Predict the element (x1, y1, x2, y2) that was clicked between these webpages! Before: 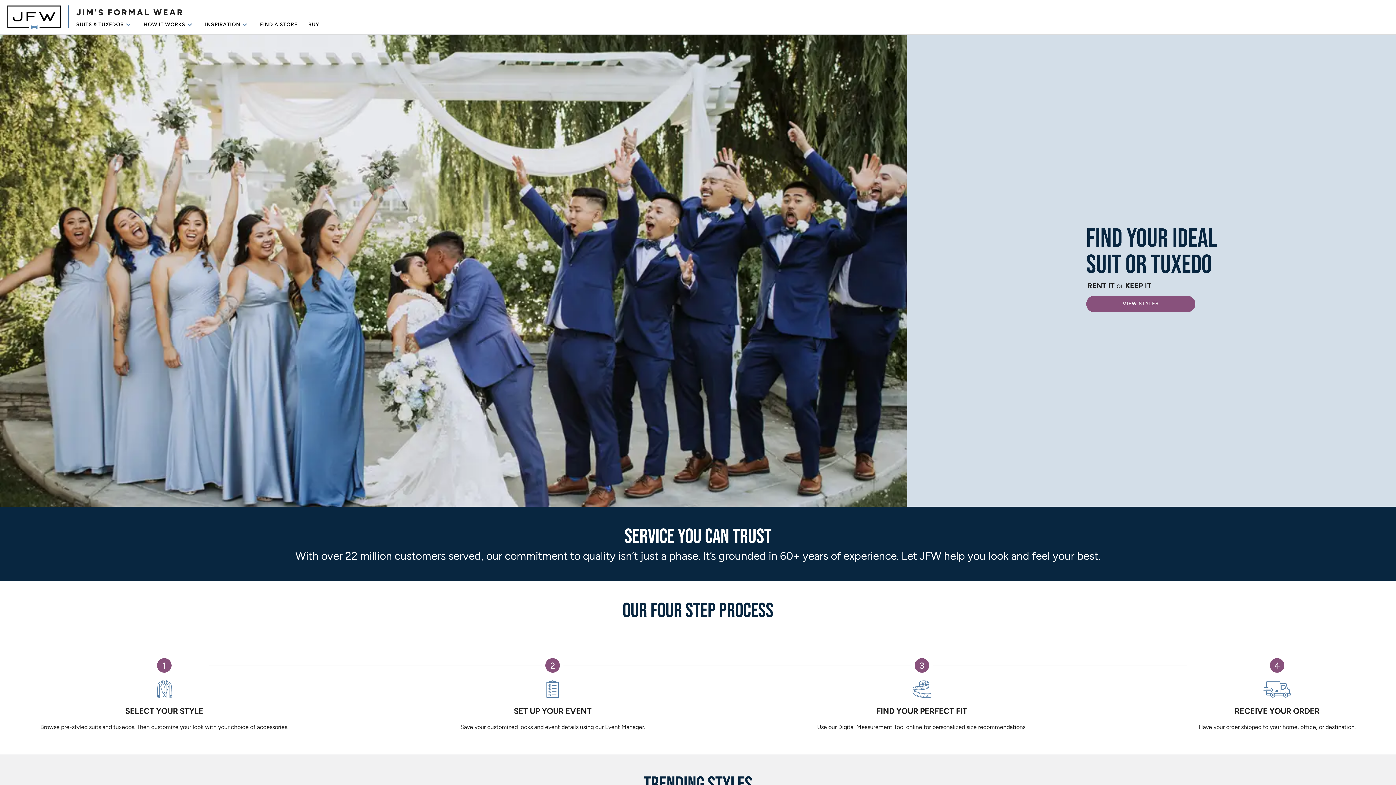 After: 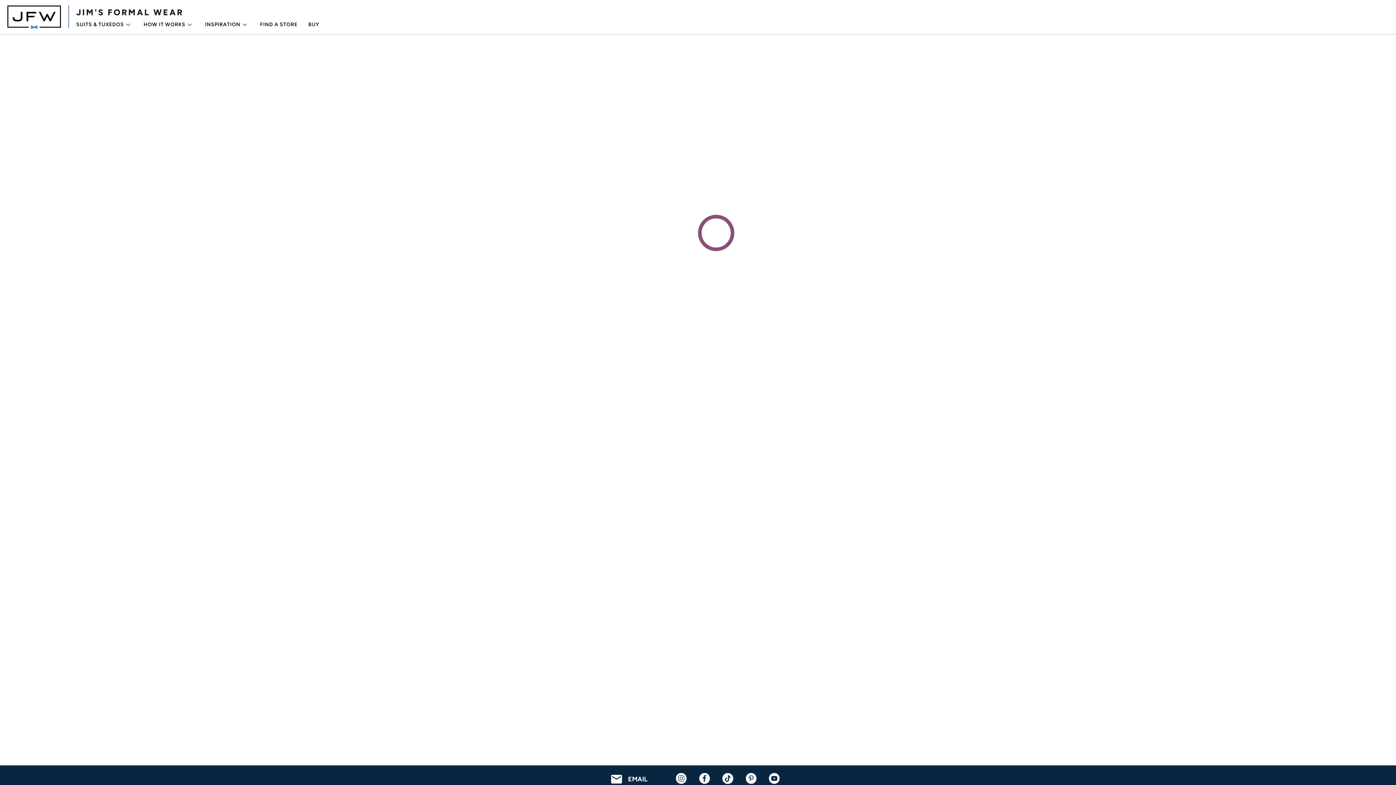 Action: label: FIND A STORE bbox: (260, 21, 297, 27)